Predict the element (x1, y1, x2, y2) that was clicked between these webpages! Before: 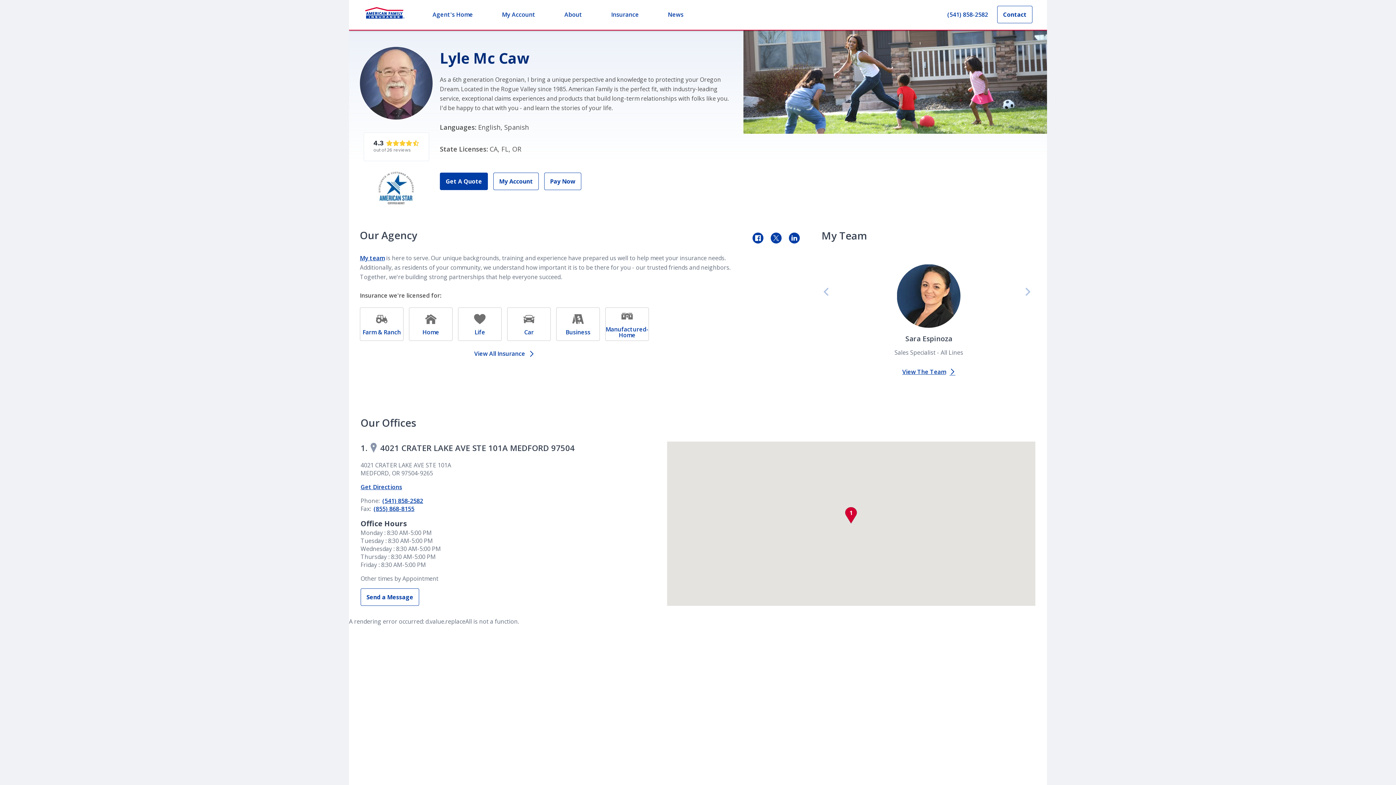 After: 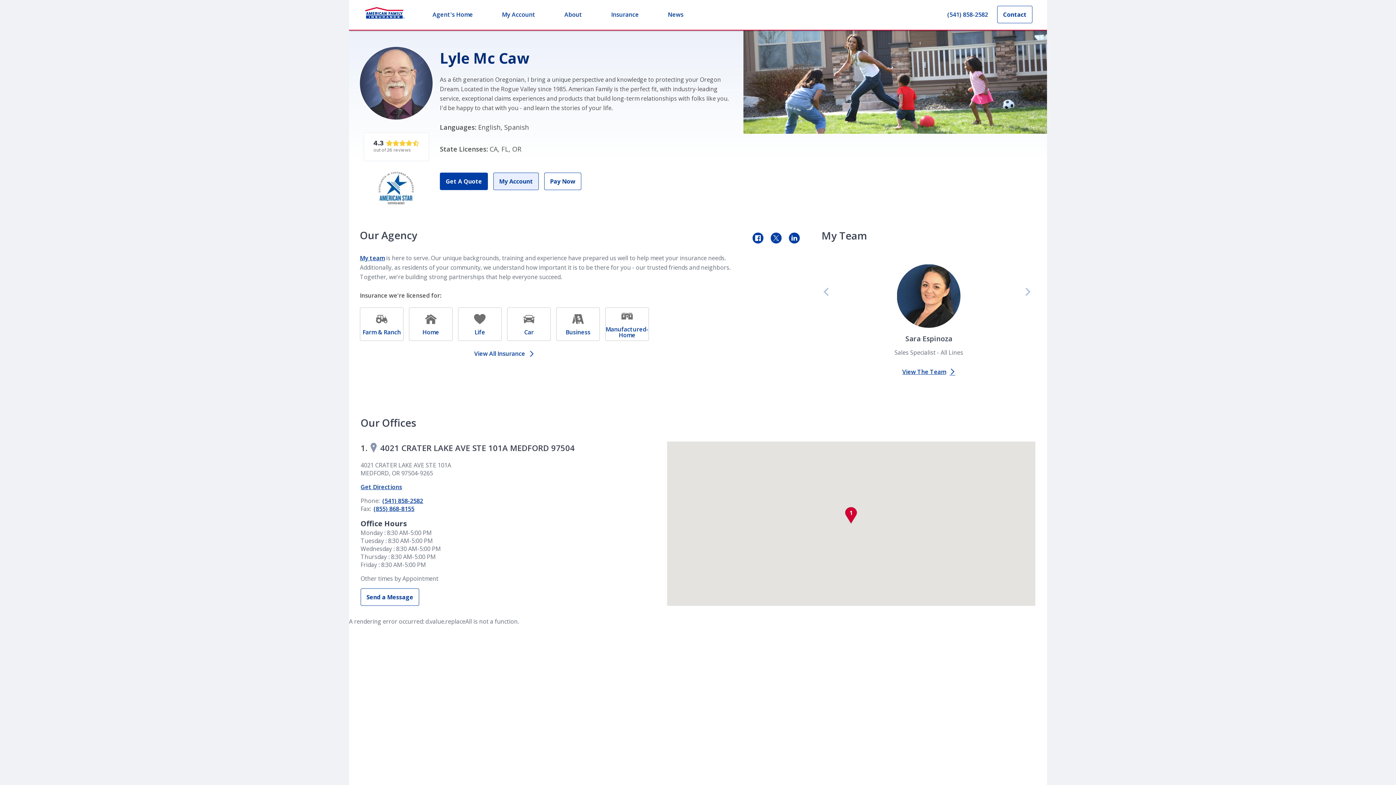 Action: bbox: (493, 172, 538, 190) label: My Account